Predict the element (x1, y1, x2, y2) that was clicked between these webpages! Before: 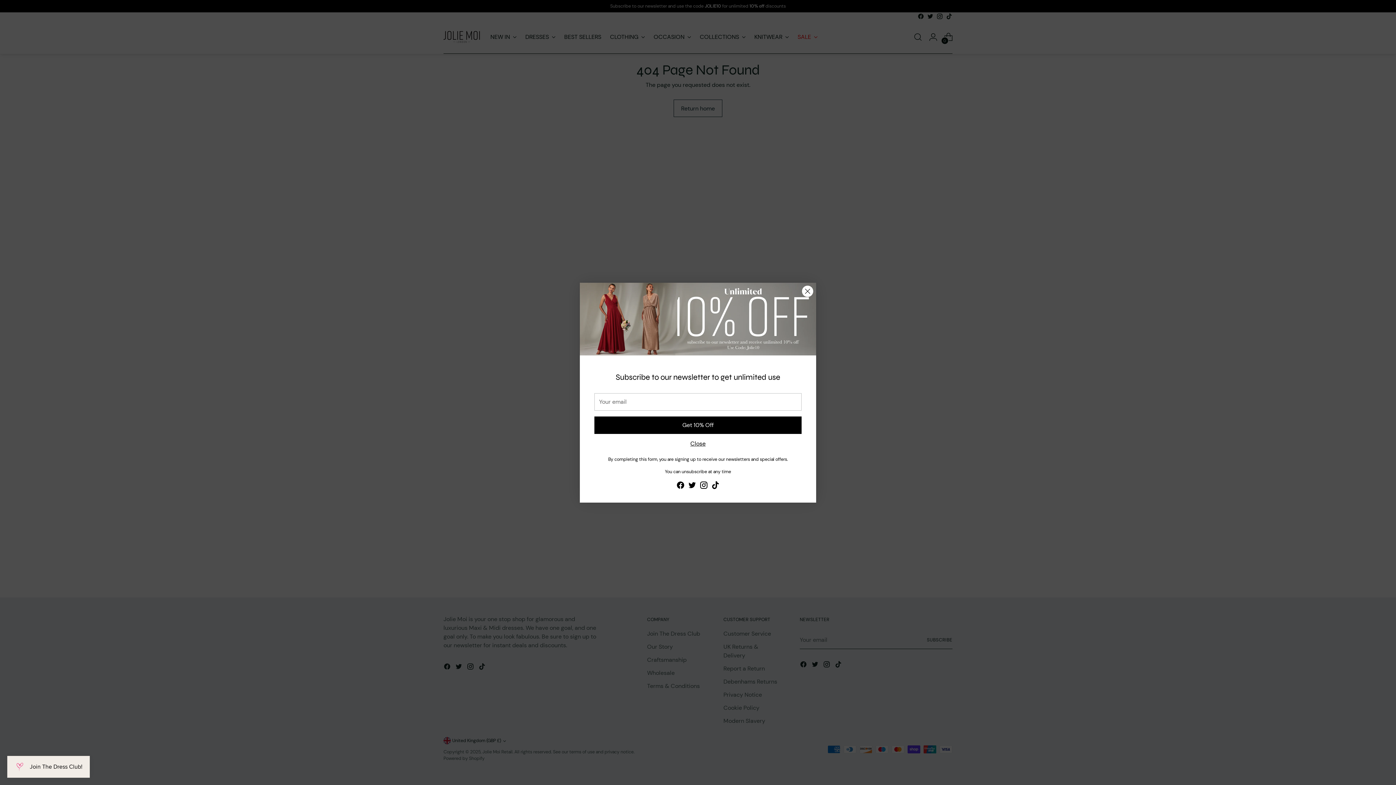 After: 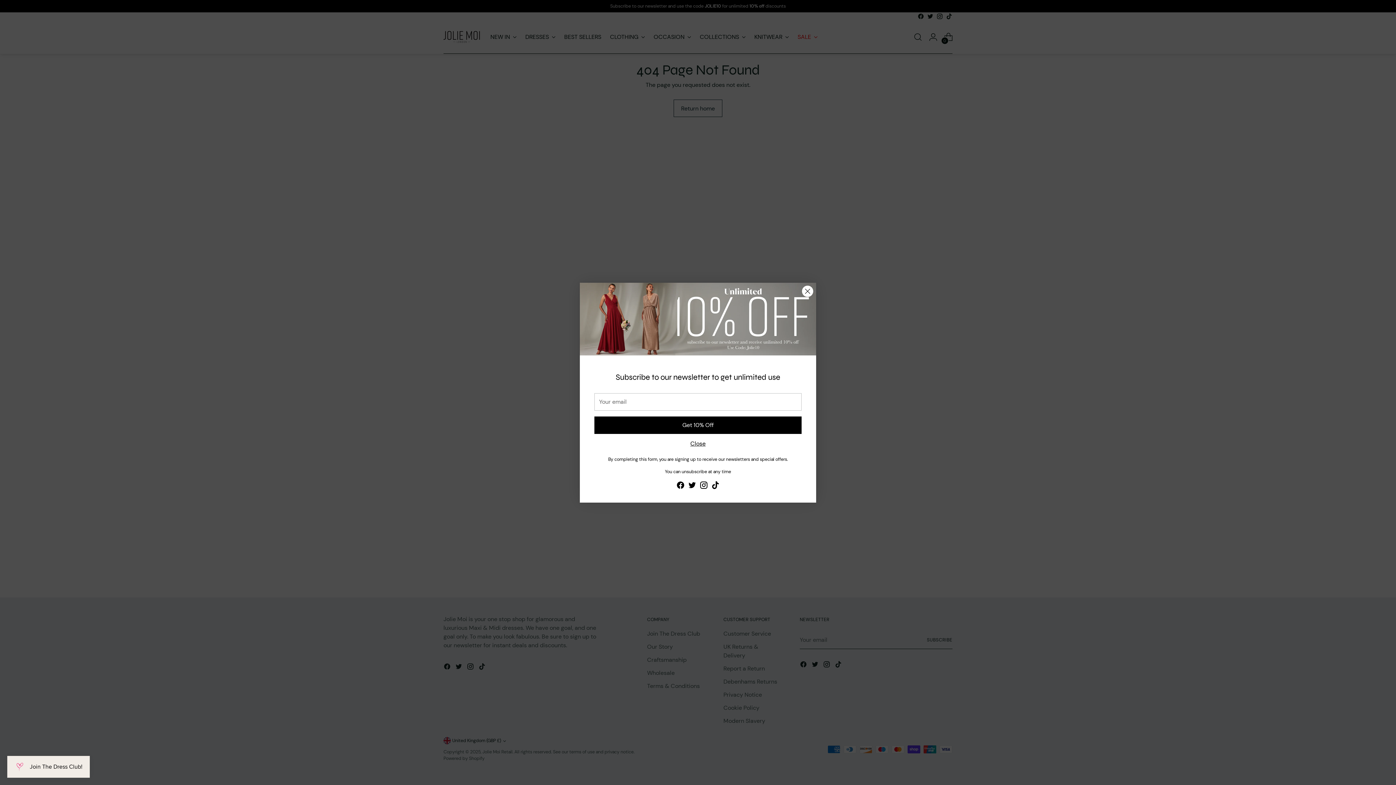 Action: bbox: (711, 488, 720, 499)